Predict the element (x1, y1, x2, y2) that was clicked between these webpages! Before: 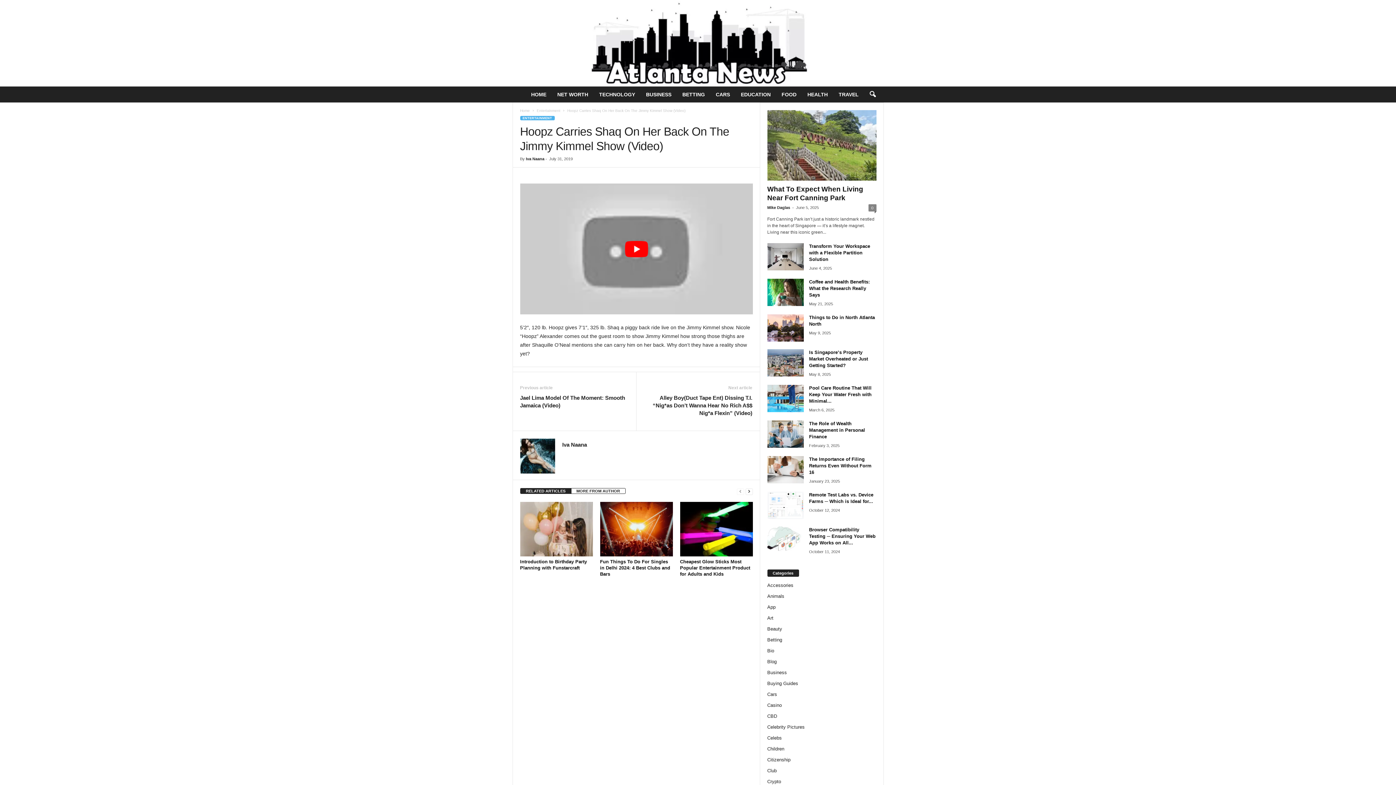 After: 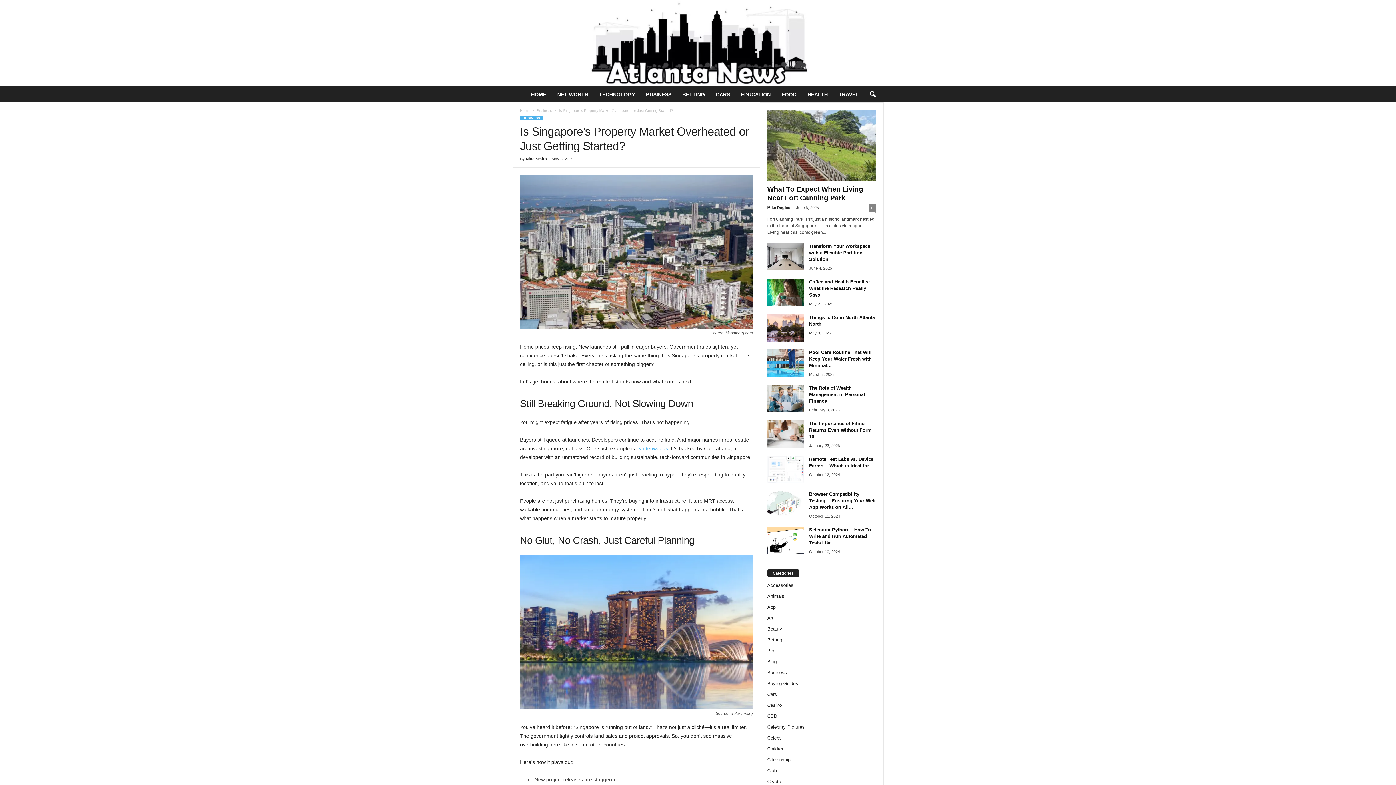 Action: label: Is Singapore’s Property Market Overheated or Just Getting Started? bbox: (809, 349, 868, 368)